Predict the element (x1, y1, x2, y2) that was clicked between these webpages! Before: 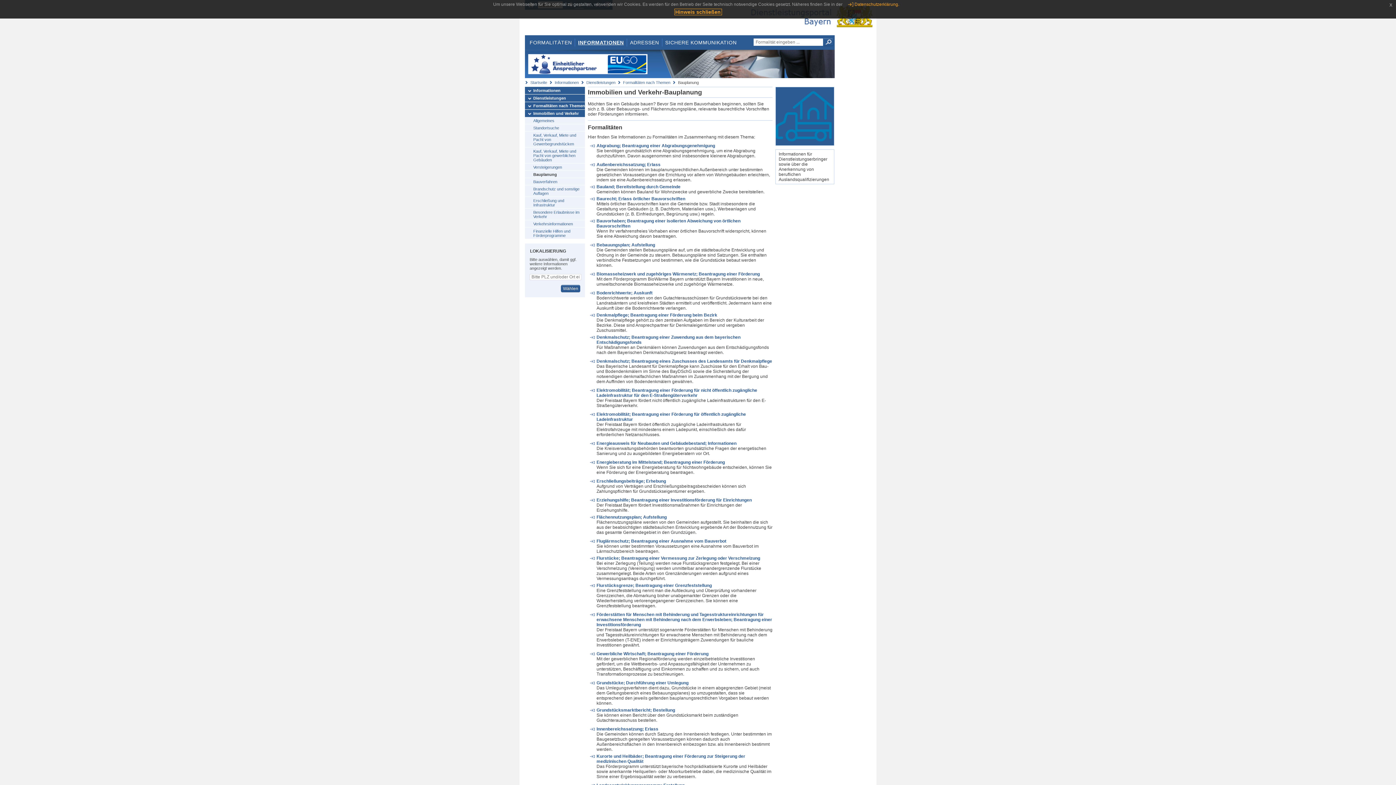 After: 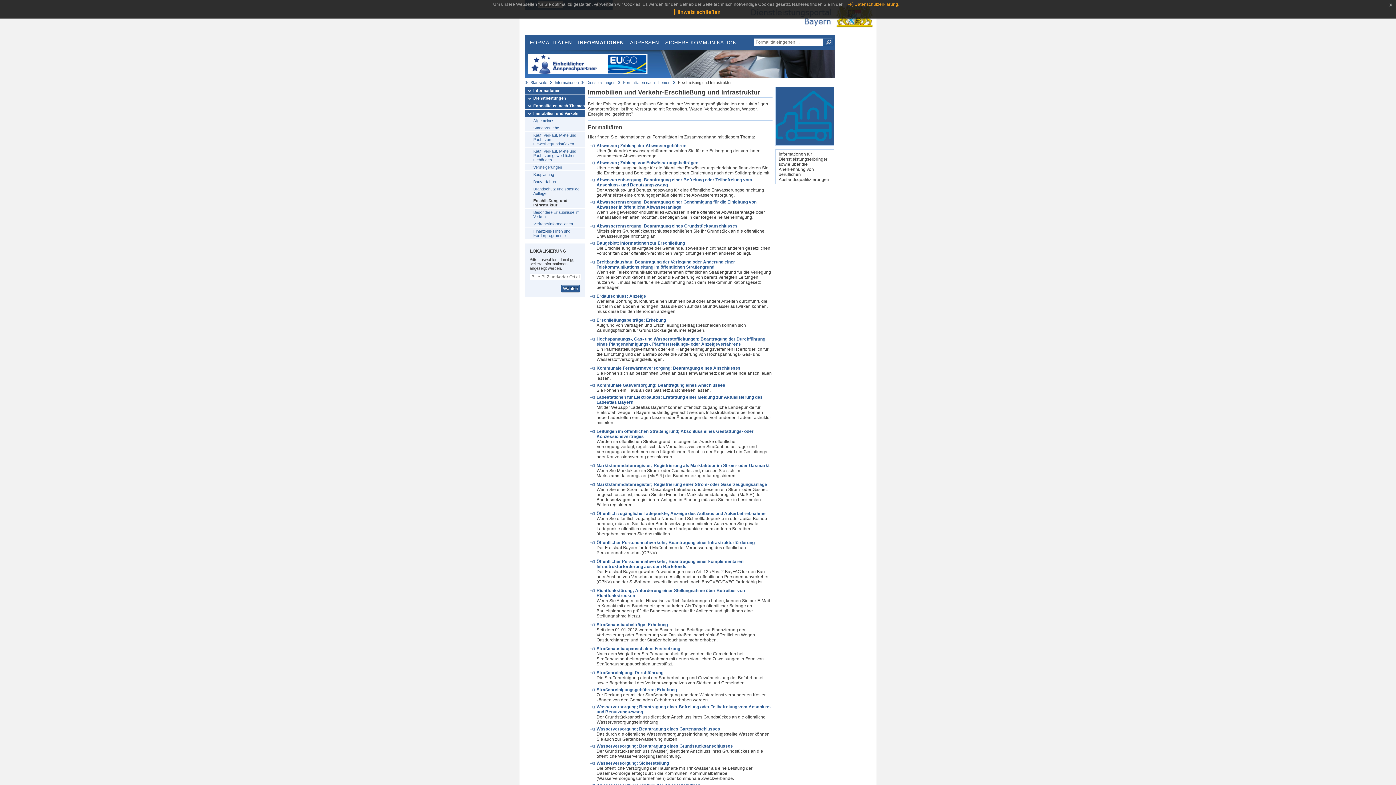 Action: bbox: (525, 197, 585, 208) label: Erschließung und Infrastruktur